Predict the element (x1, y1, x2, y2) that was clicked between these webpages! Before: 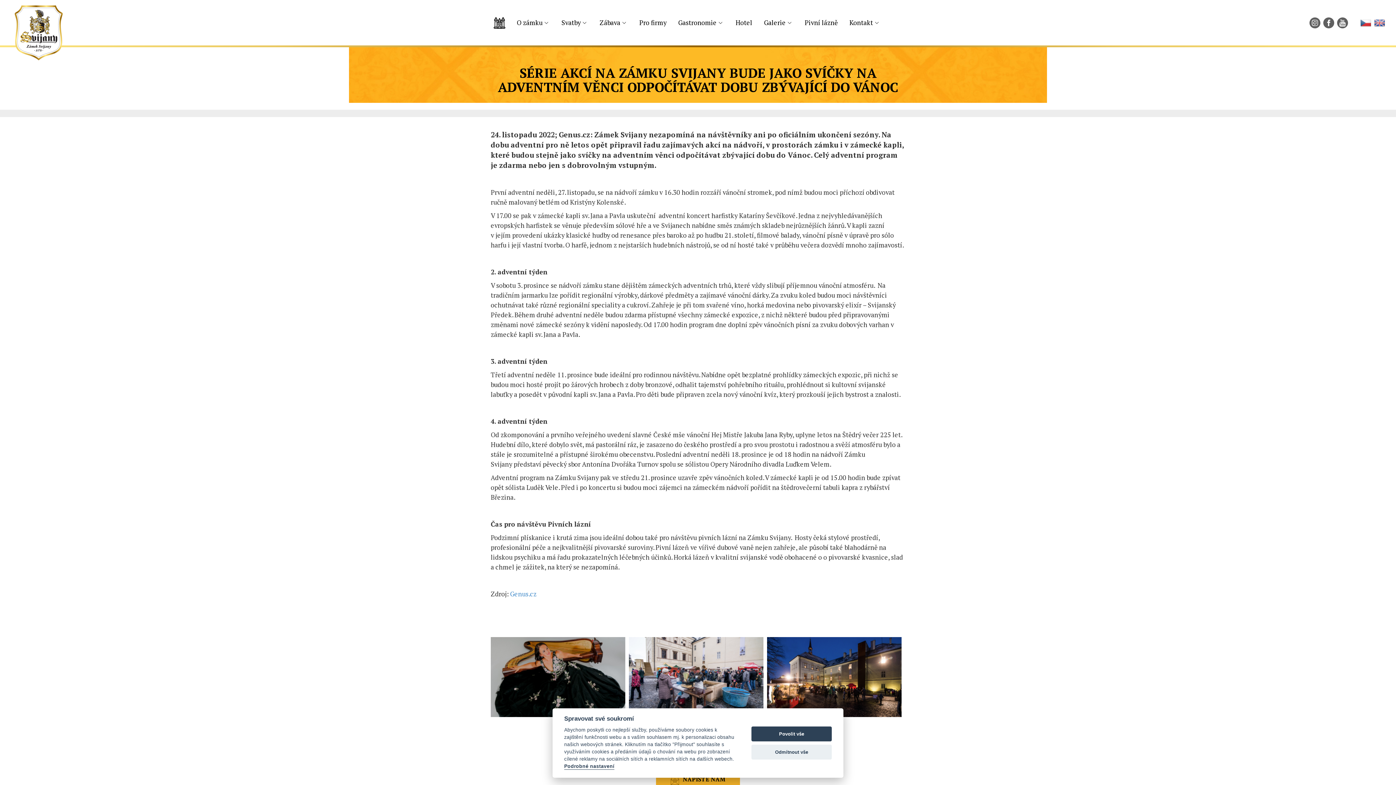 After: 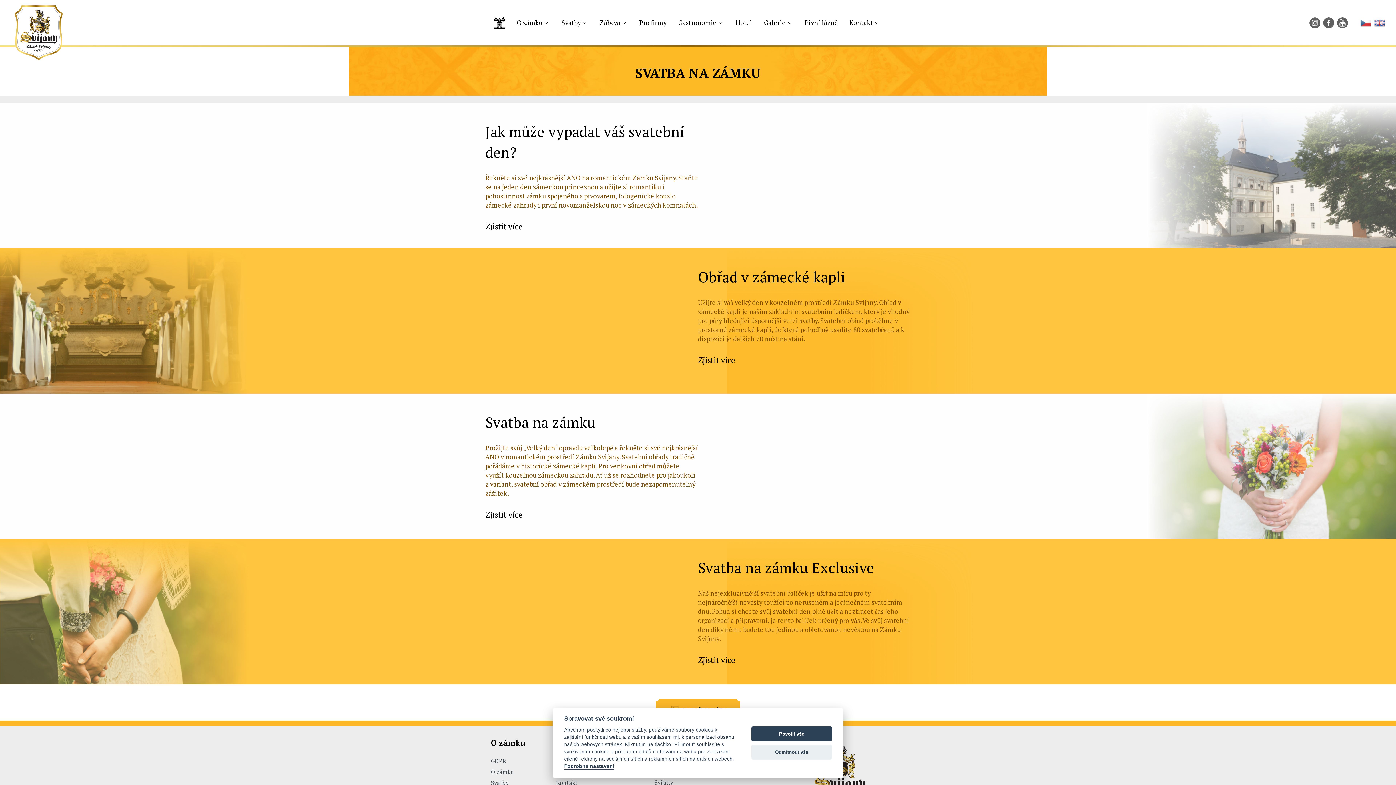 Action: bbox: (561, 18, 580, 27) label: Svatby